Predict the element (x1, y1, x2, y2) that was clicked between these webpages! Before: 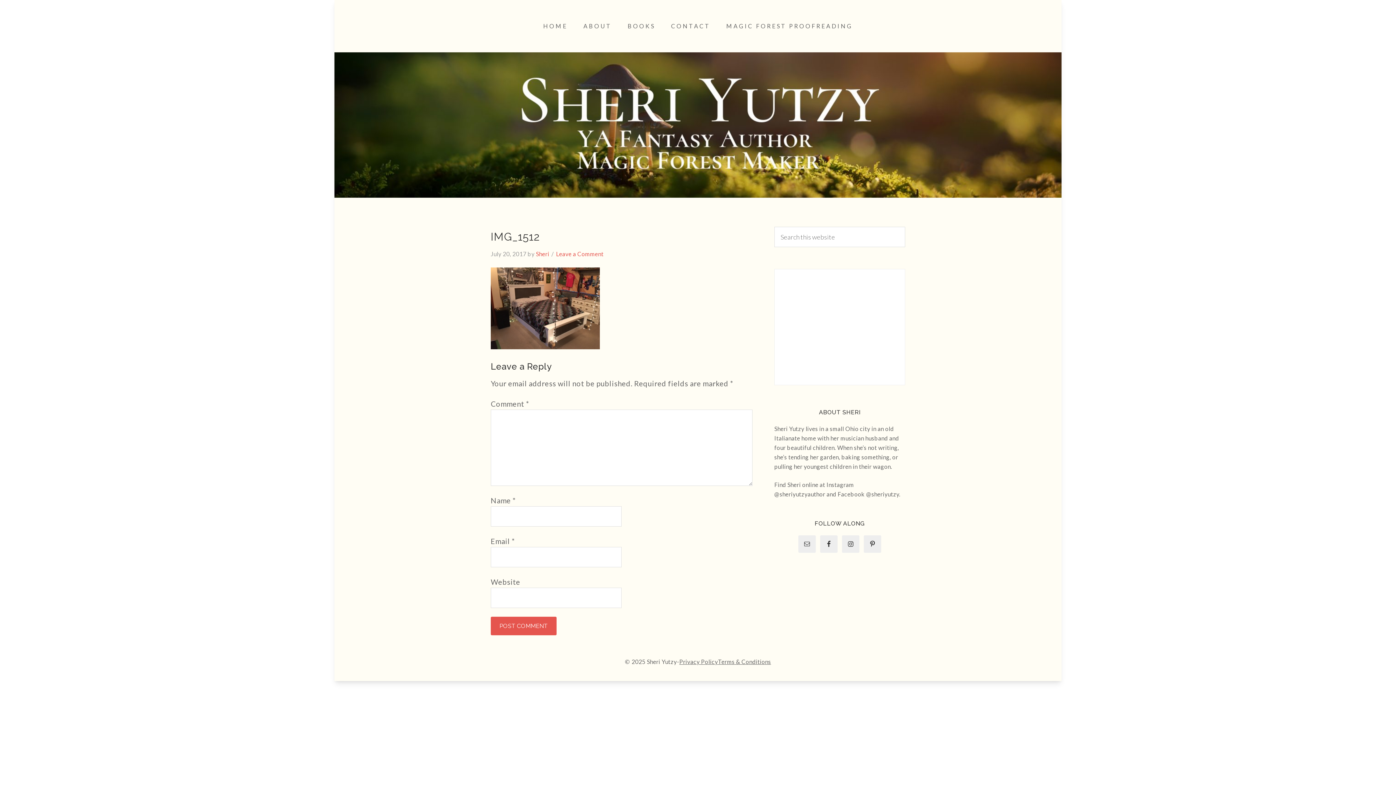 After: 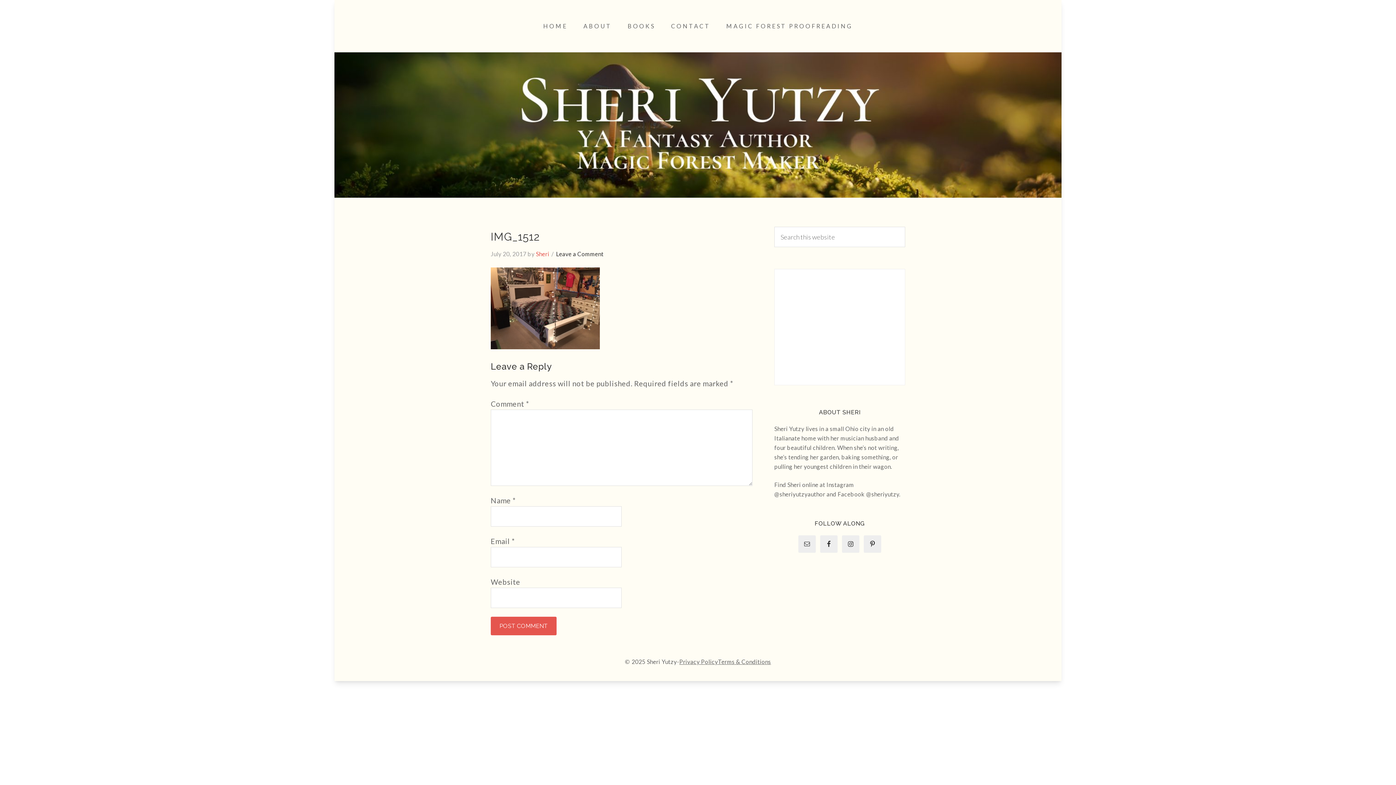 Action: bbox: (556, 250, 603, 257) label: Leave a Comment